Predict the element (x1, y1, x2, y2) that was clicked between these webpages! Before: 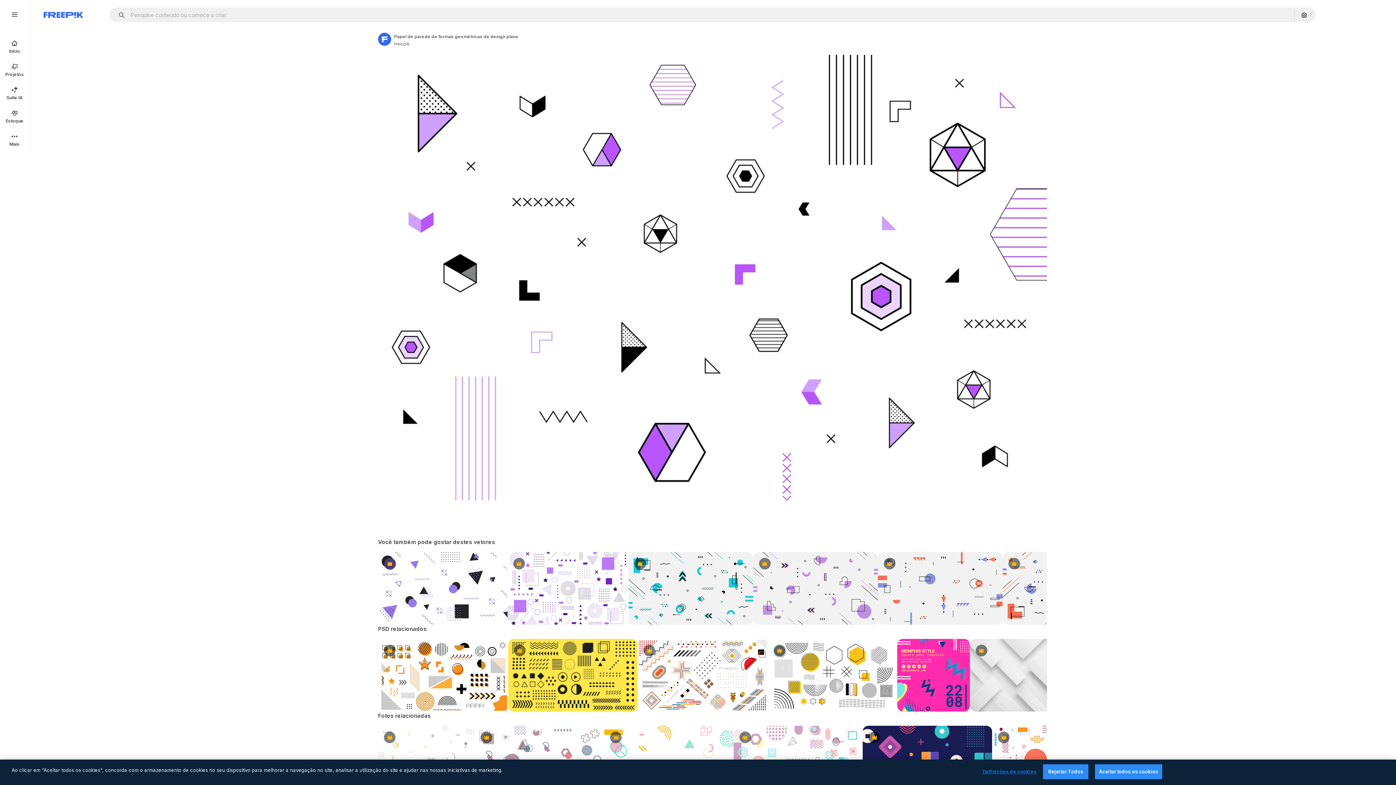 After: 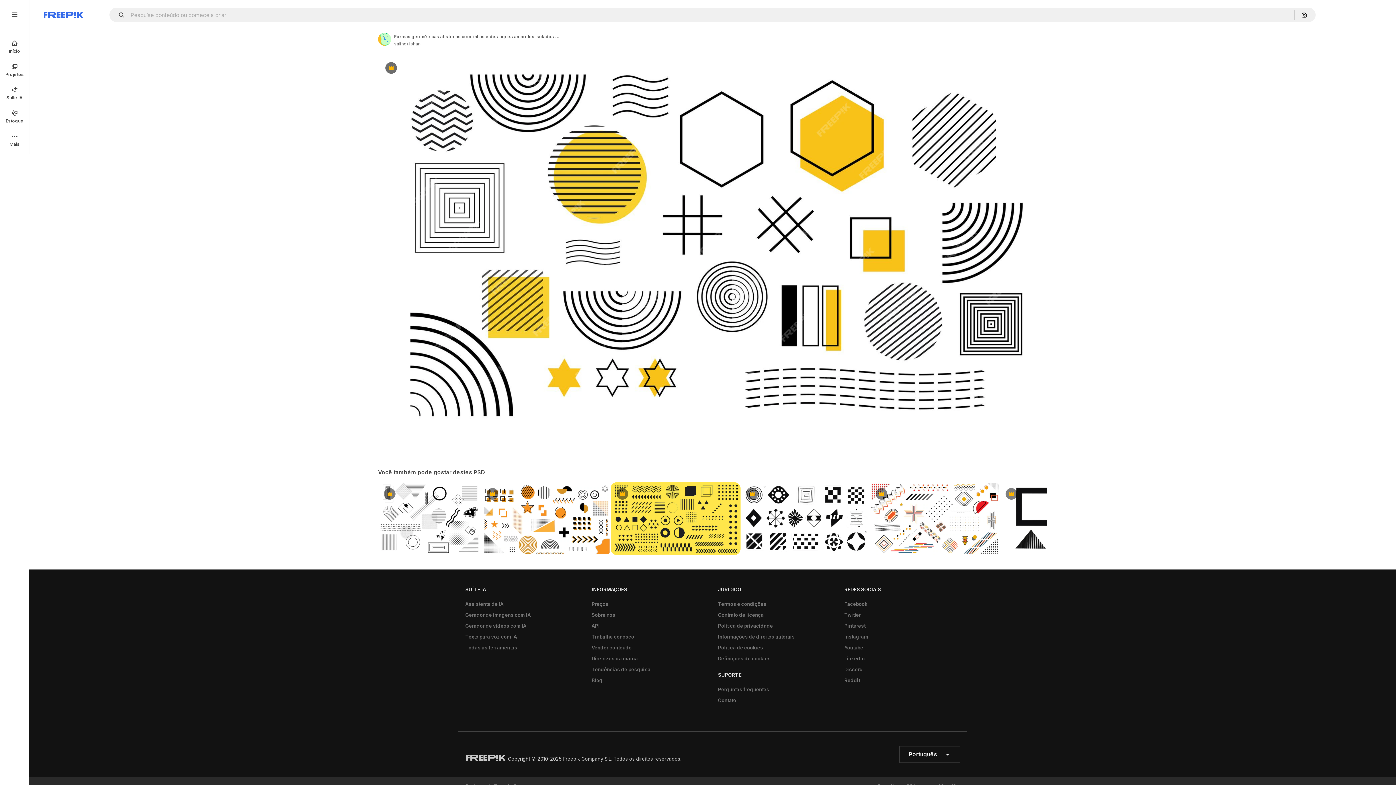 Action: bbox: (768, 639, 897, 712) label: Premium